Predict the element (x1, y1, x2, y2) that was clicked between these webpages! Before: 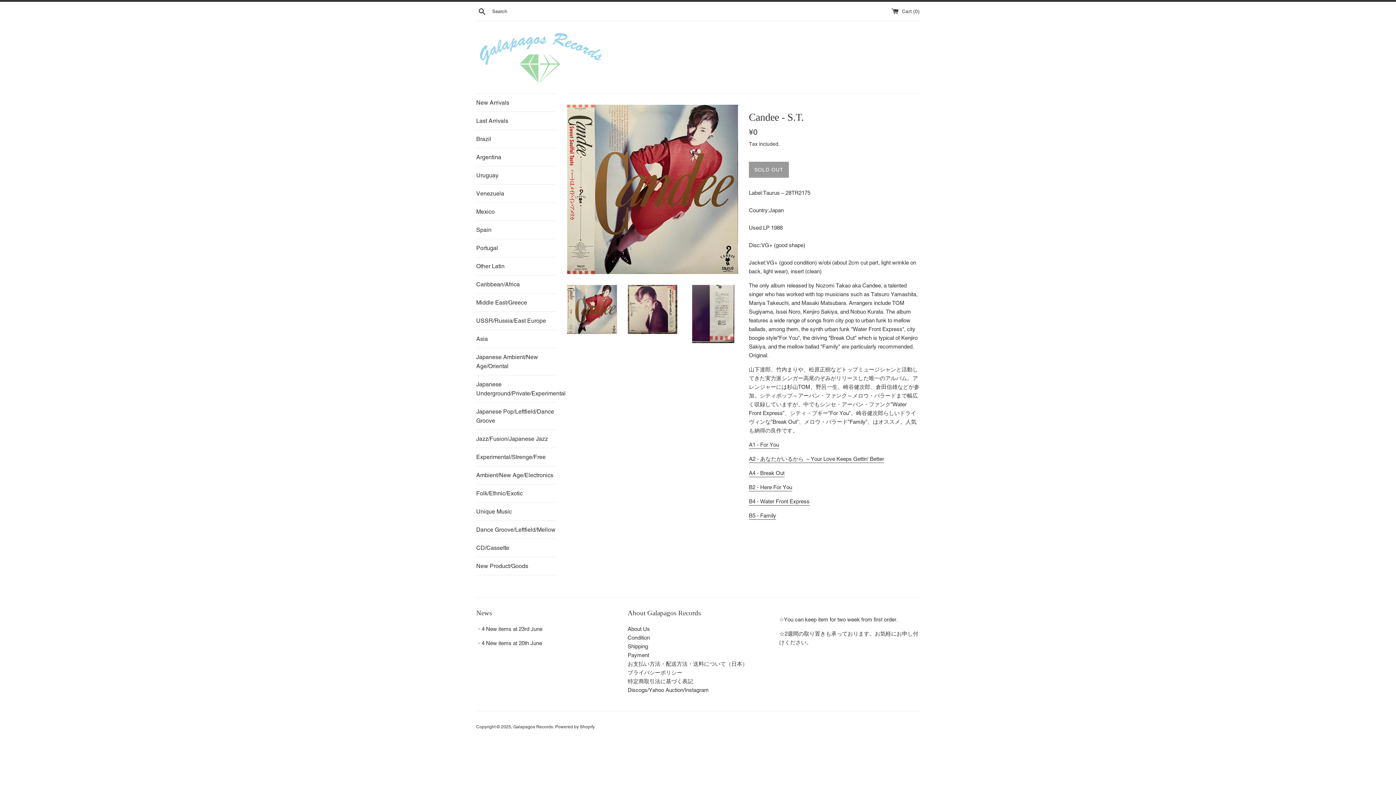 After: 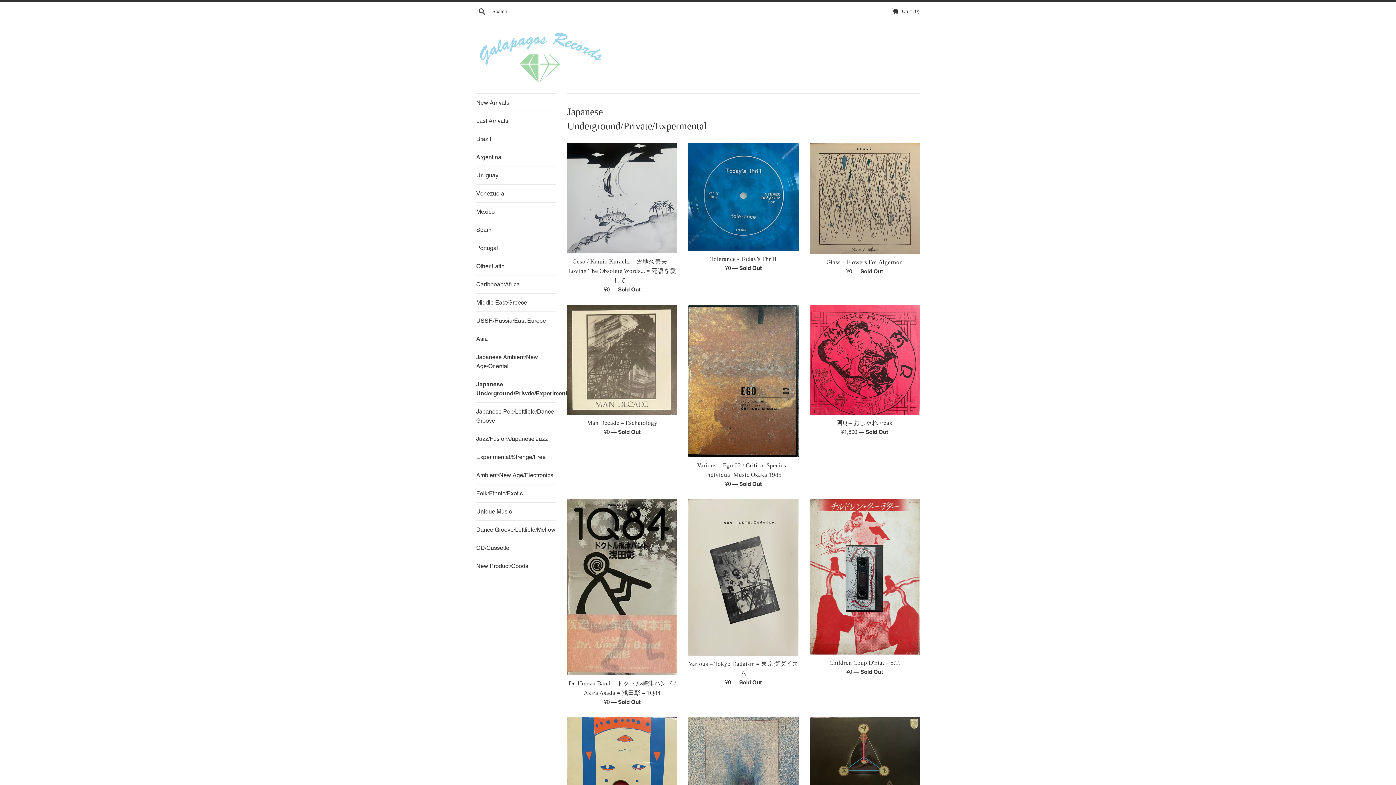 Action: label: Japanese Underground/Private/Experimental bbox: (476, 375, 556, 402)